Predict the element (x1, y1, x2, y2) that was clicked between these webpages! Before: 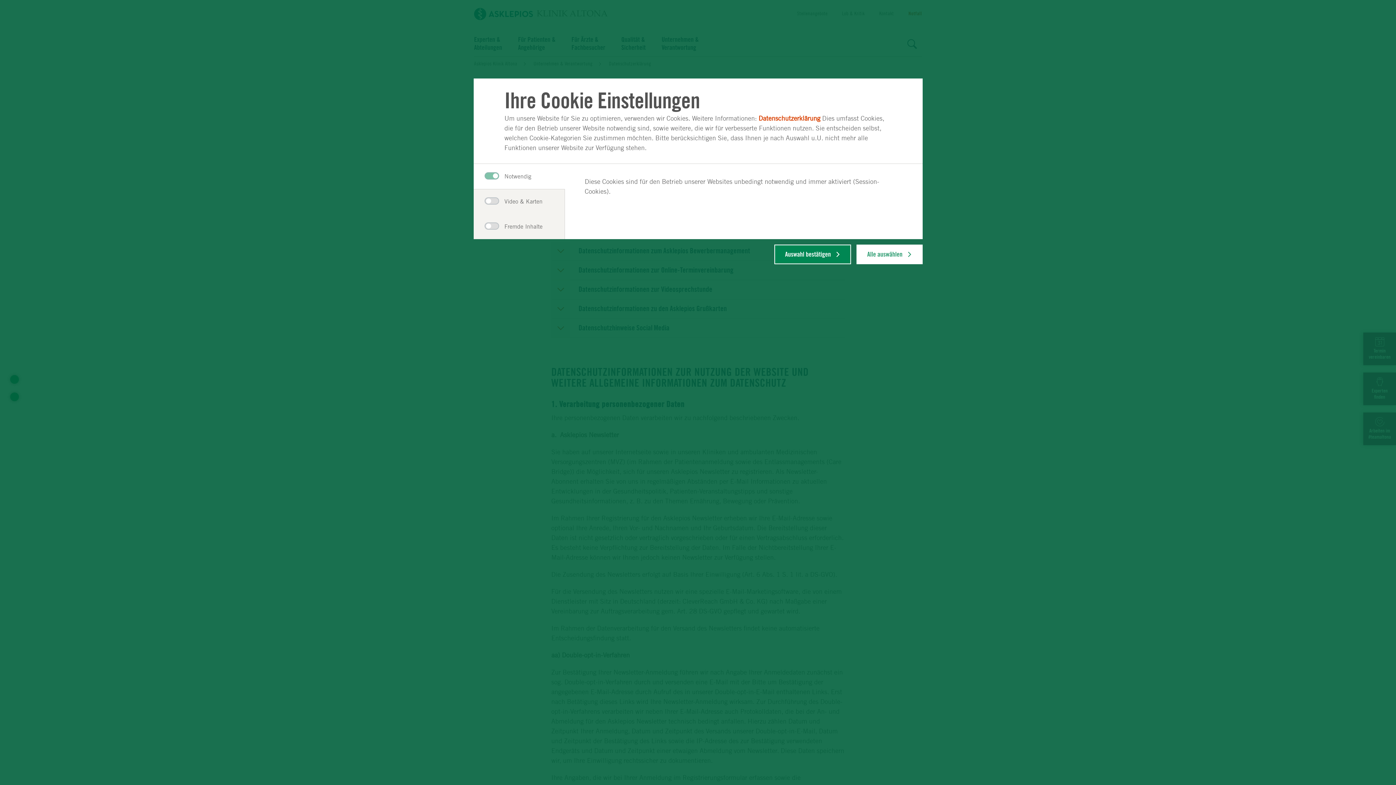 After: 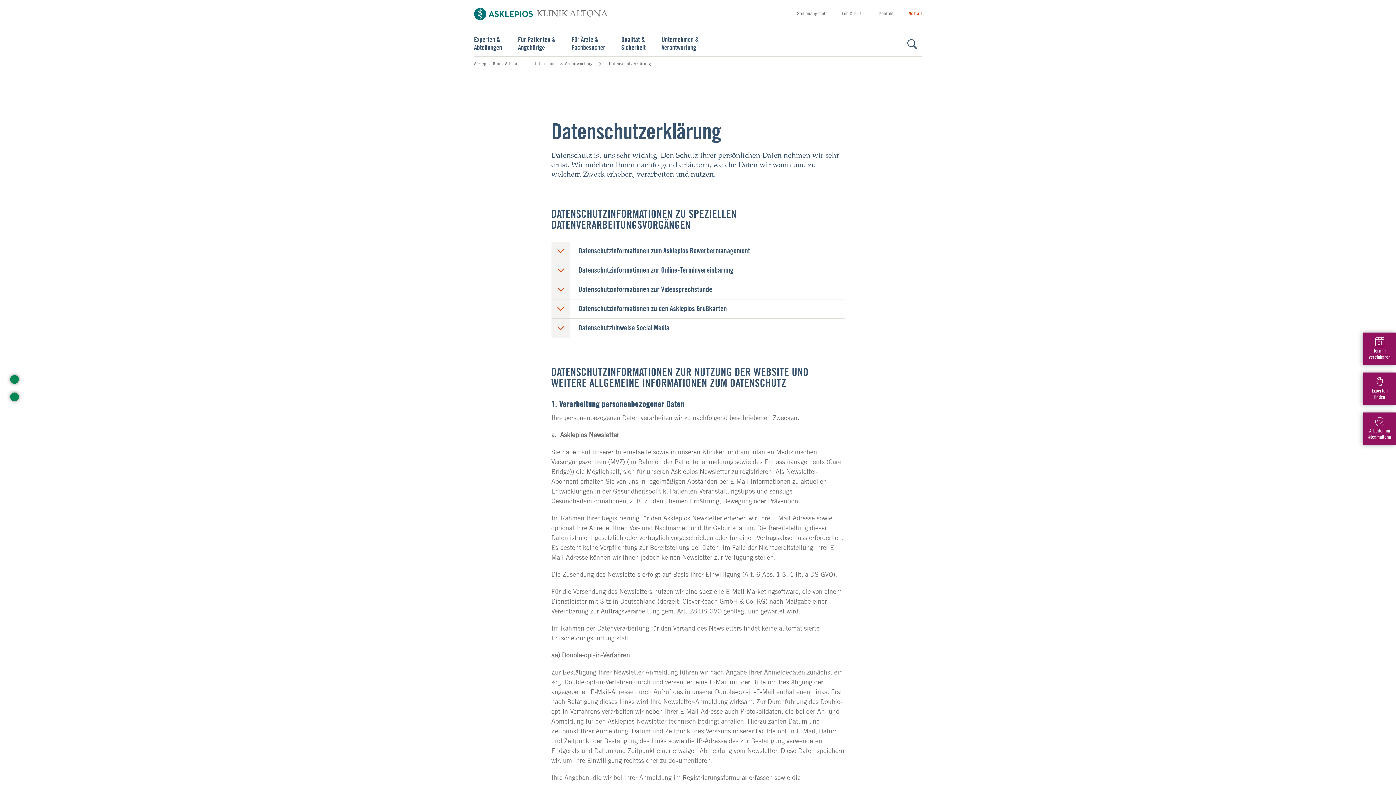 Action: bbox: (856, 244, 922, 264) label: Alle auswählen